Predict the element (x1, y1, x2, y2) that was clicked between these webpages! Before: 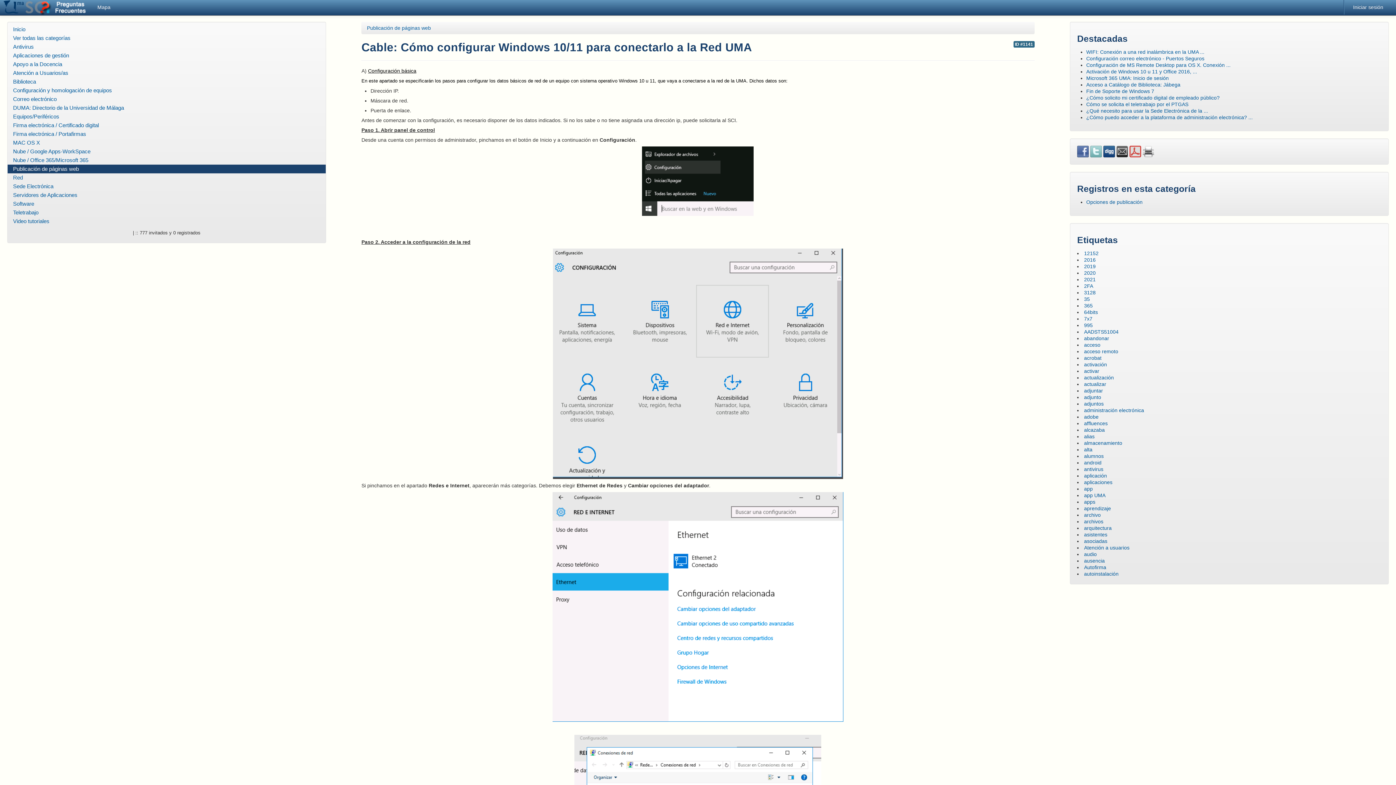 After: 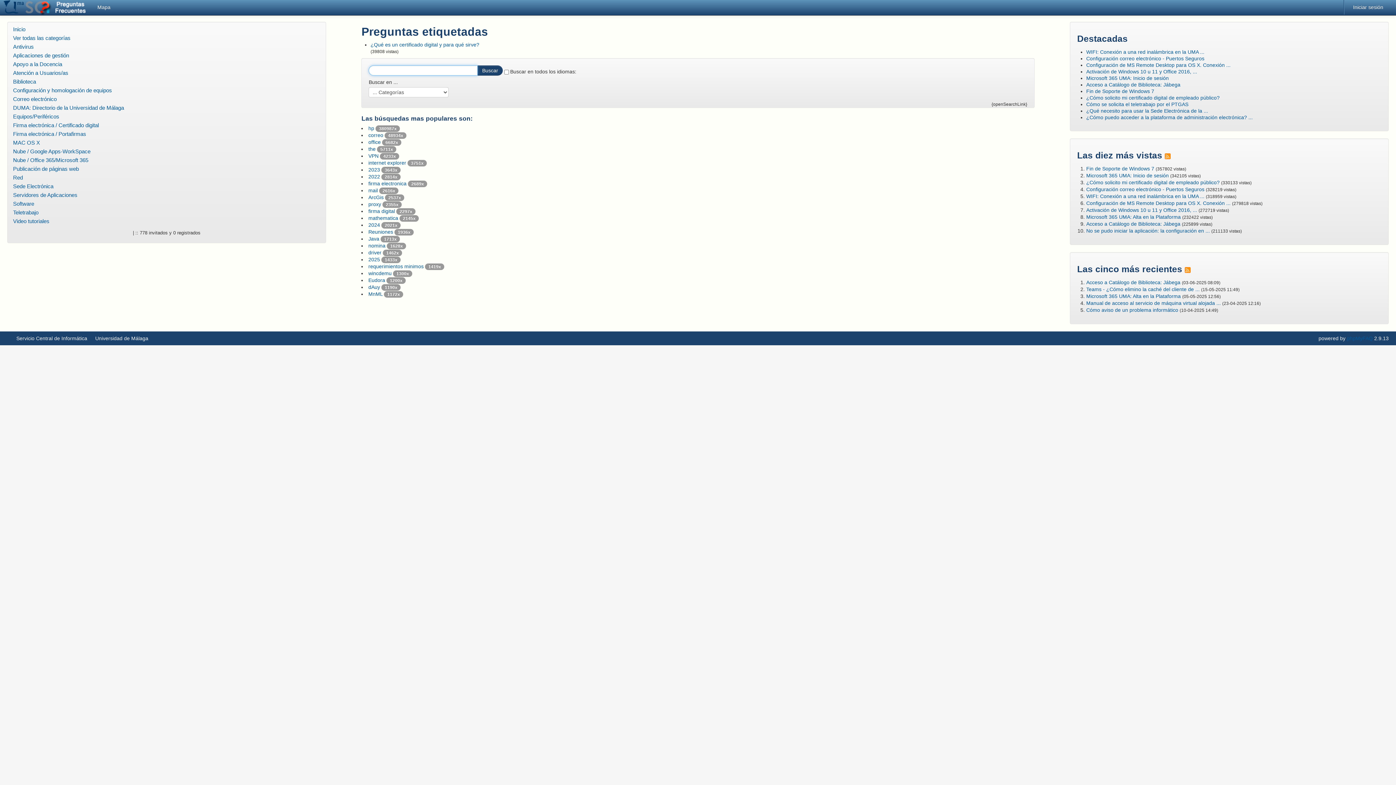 Action: label: administración electrónica bbox: (1084, 407, 1144, 413)